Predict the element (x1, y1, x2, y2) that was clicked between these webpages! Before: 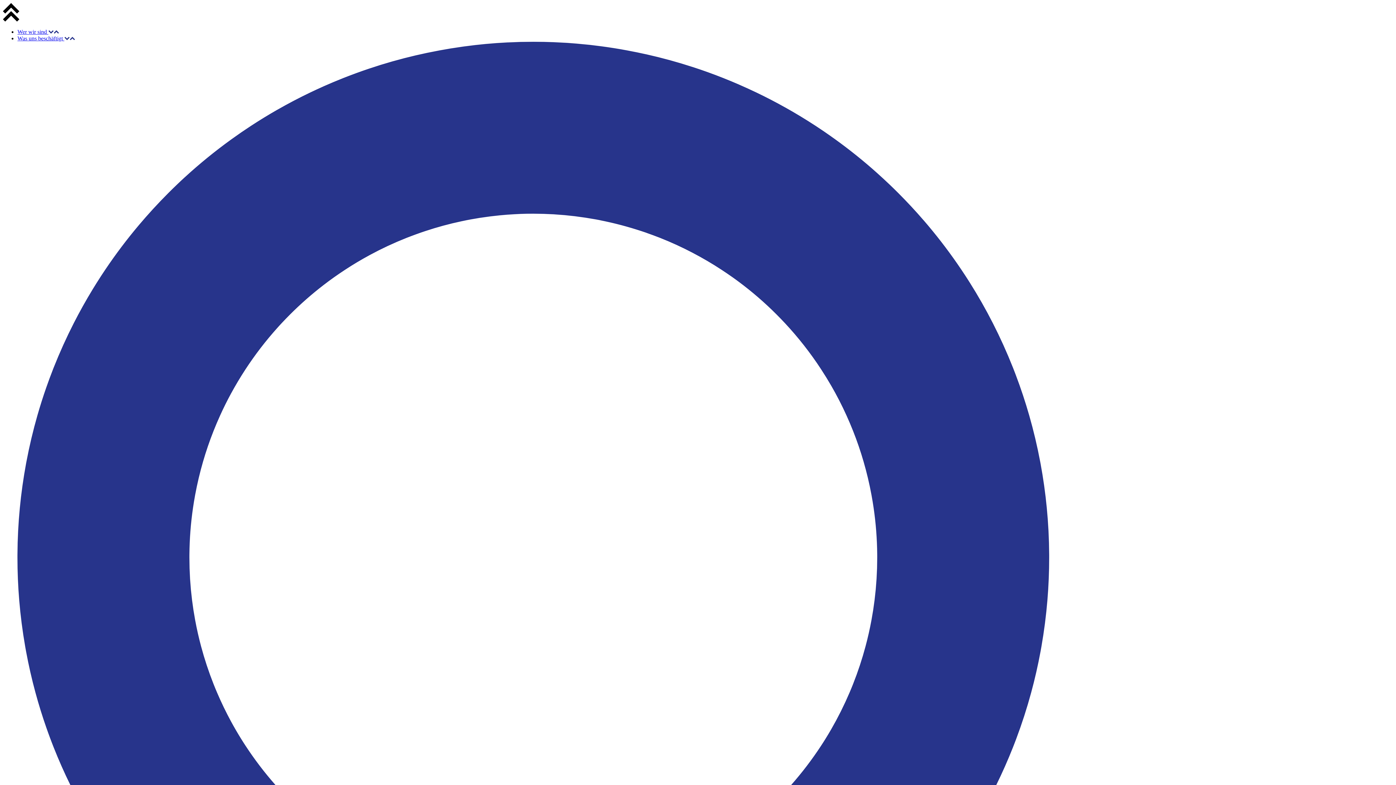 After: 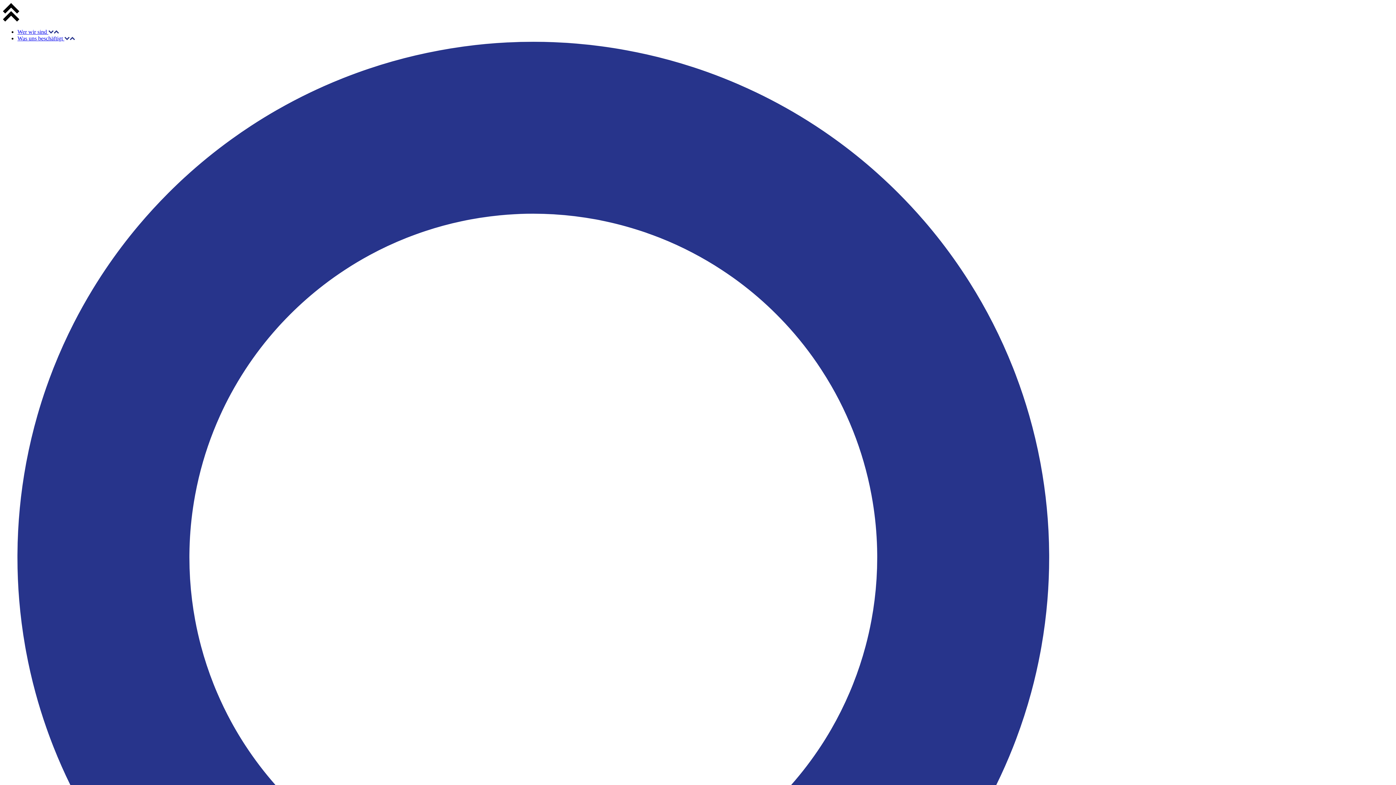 Action: bbox: (2, 16, 19, 22)